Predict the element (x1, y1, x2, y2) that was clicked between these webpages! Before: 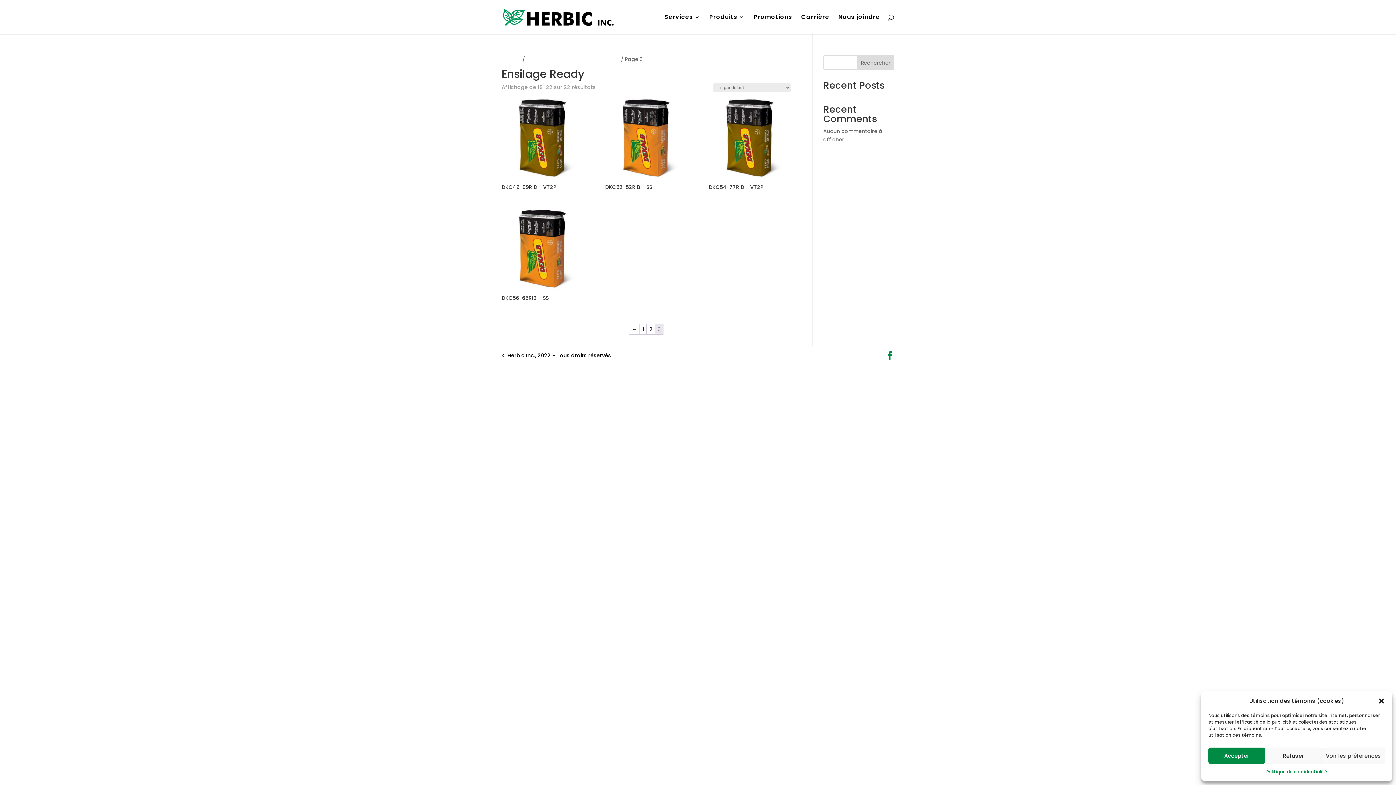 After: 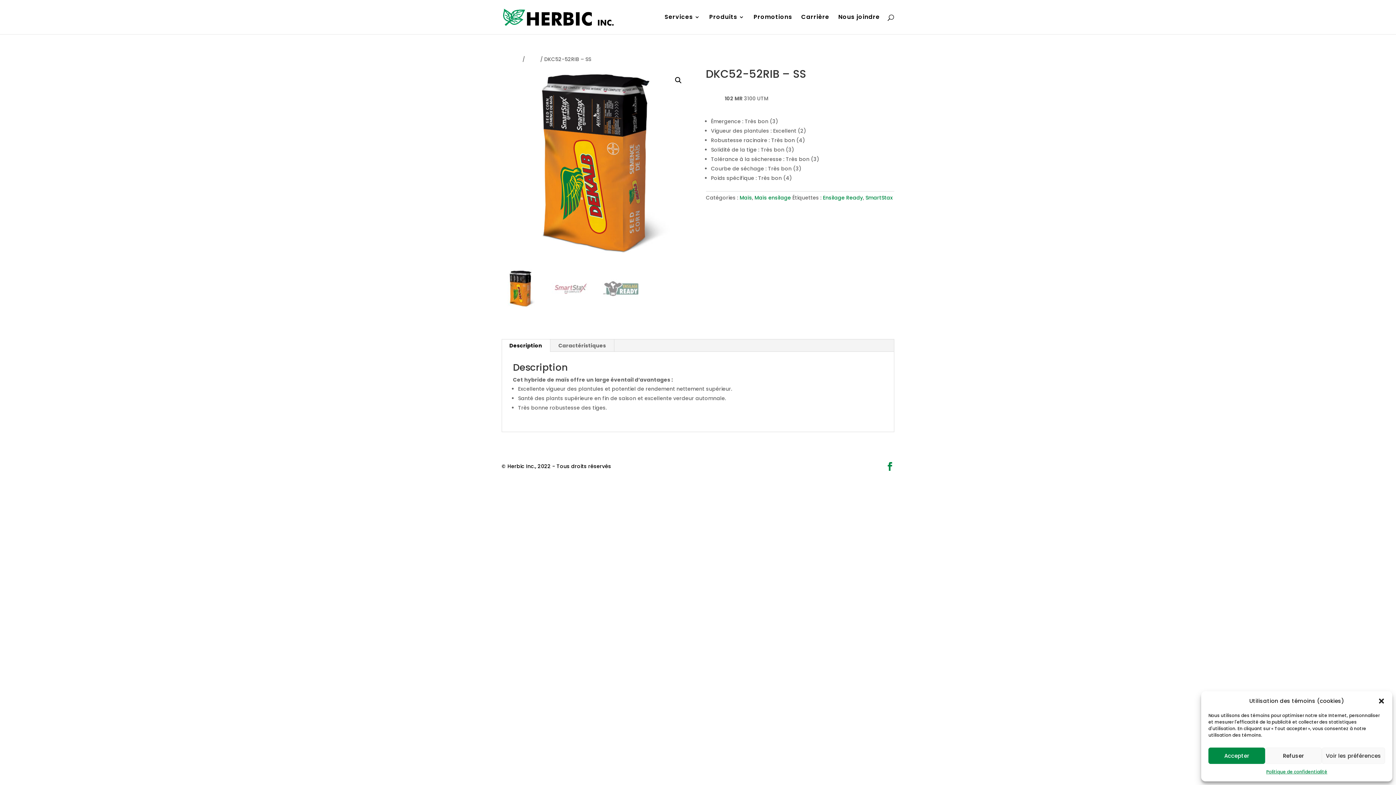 Action: bbox: (605, 182, 687, 192) label: DKC52-52RIB – SS